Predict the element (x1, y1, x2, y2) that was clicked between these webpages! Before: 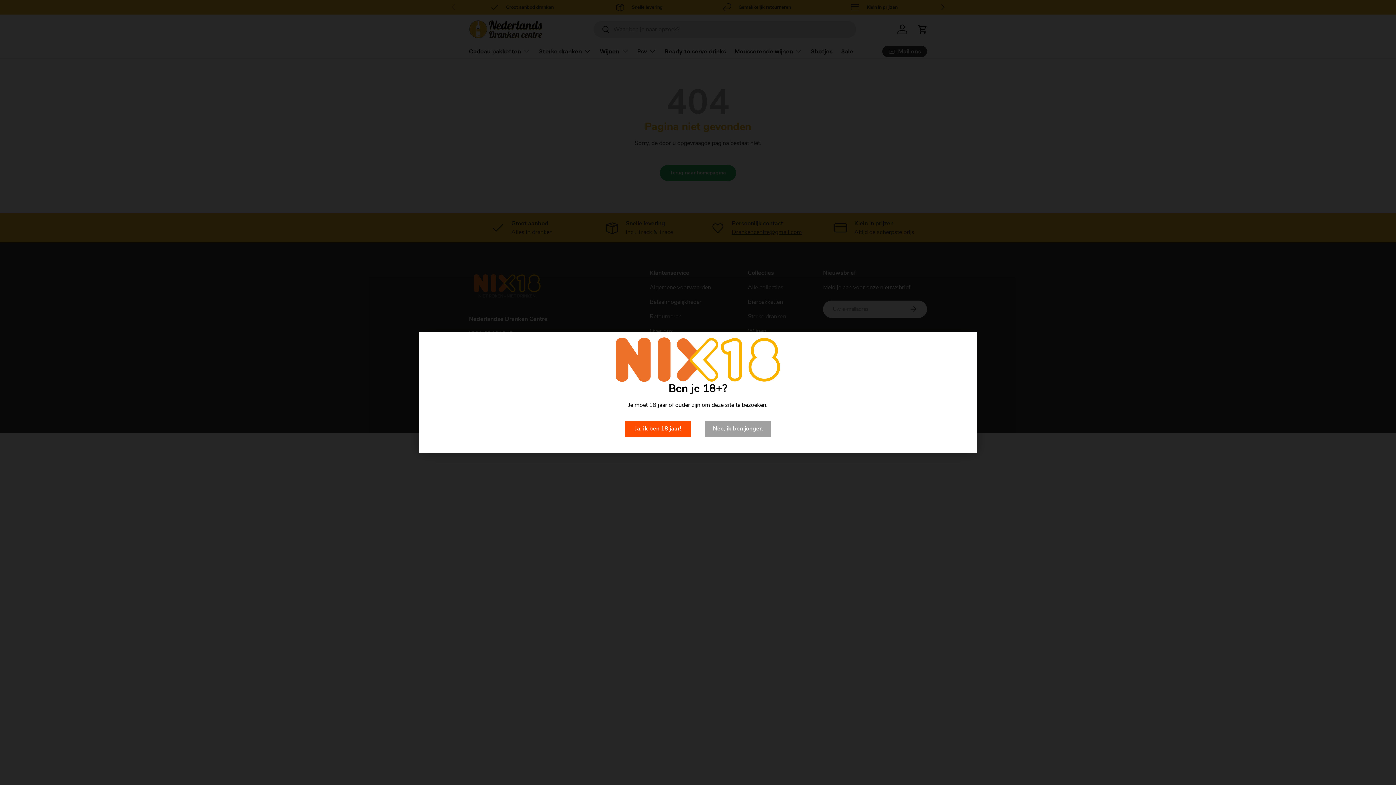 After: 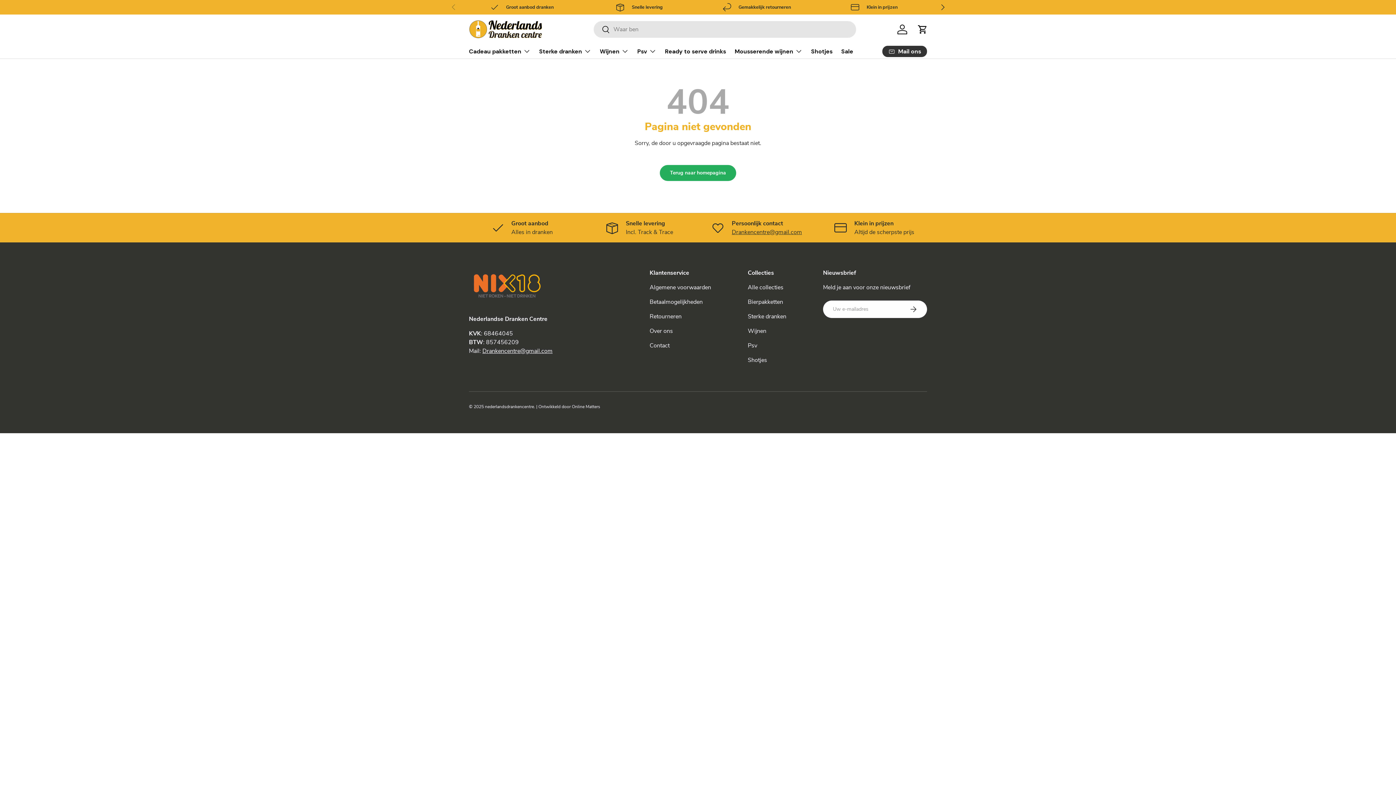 Action: bbox: (625, 420, 690, 436) label: Ja, ik ben 18 jaar!